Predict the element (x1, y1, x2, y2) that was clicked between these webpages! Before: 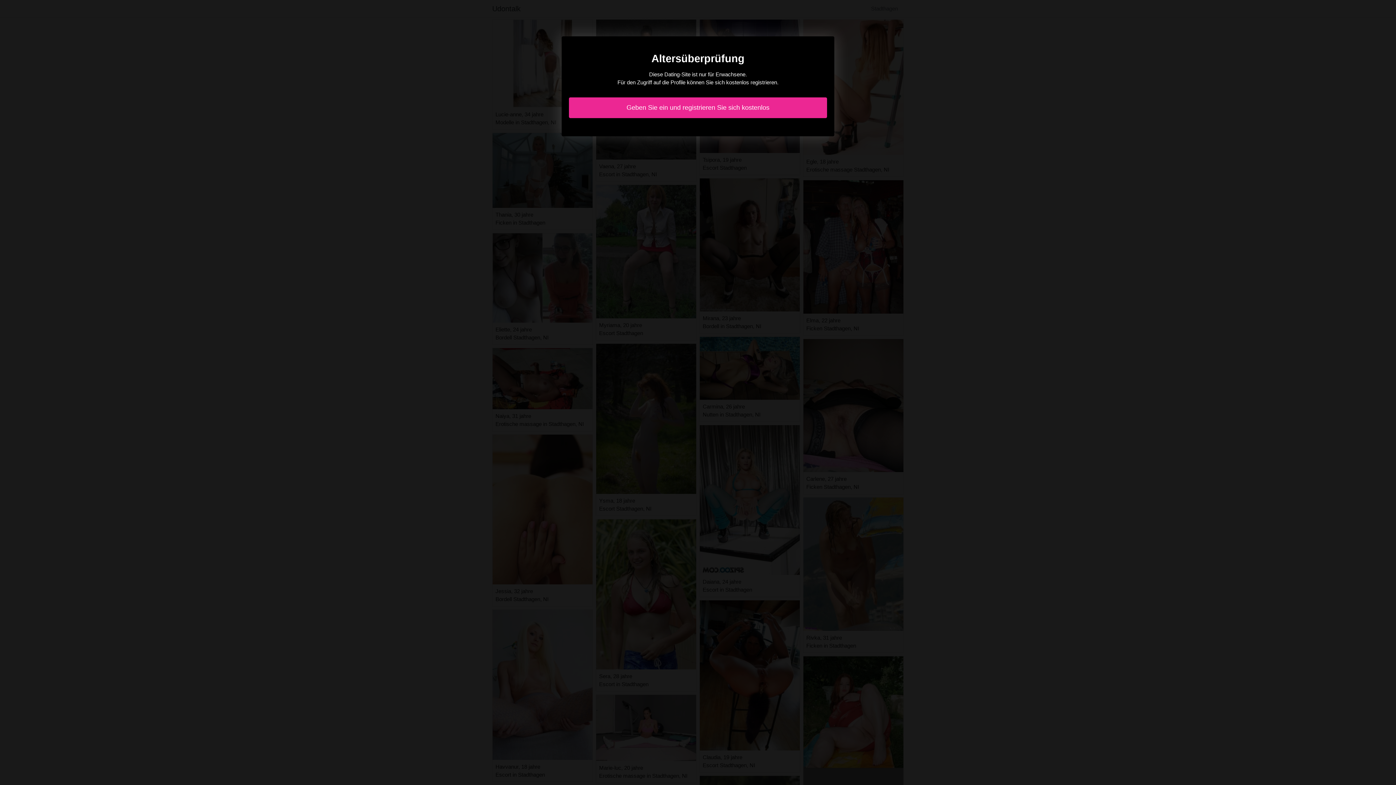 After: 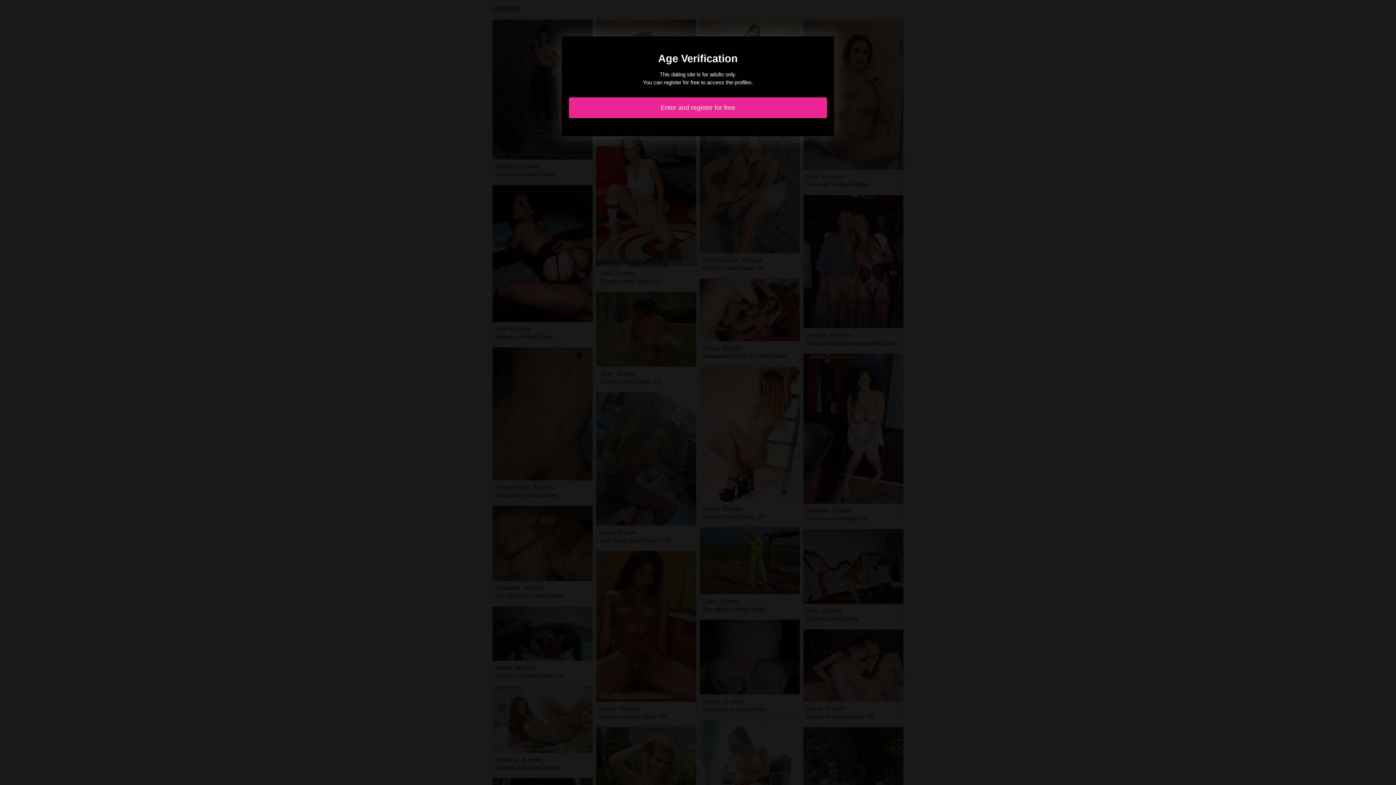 Action: bbox: (569, 97, 827, 118) label: Geben Sie ein und registrieren Sie sich kostenlos